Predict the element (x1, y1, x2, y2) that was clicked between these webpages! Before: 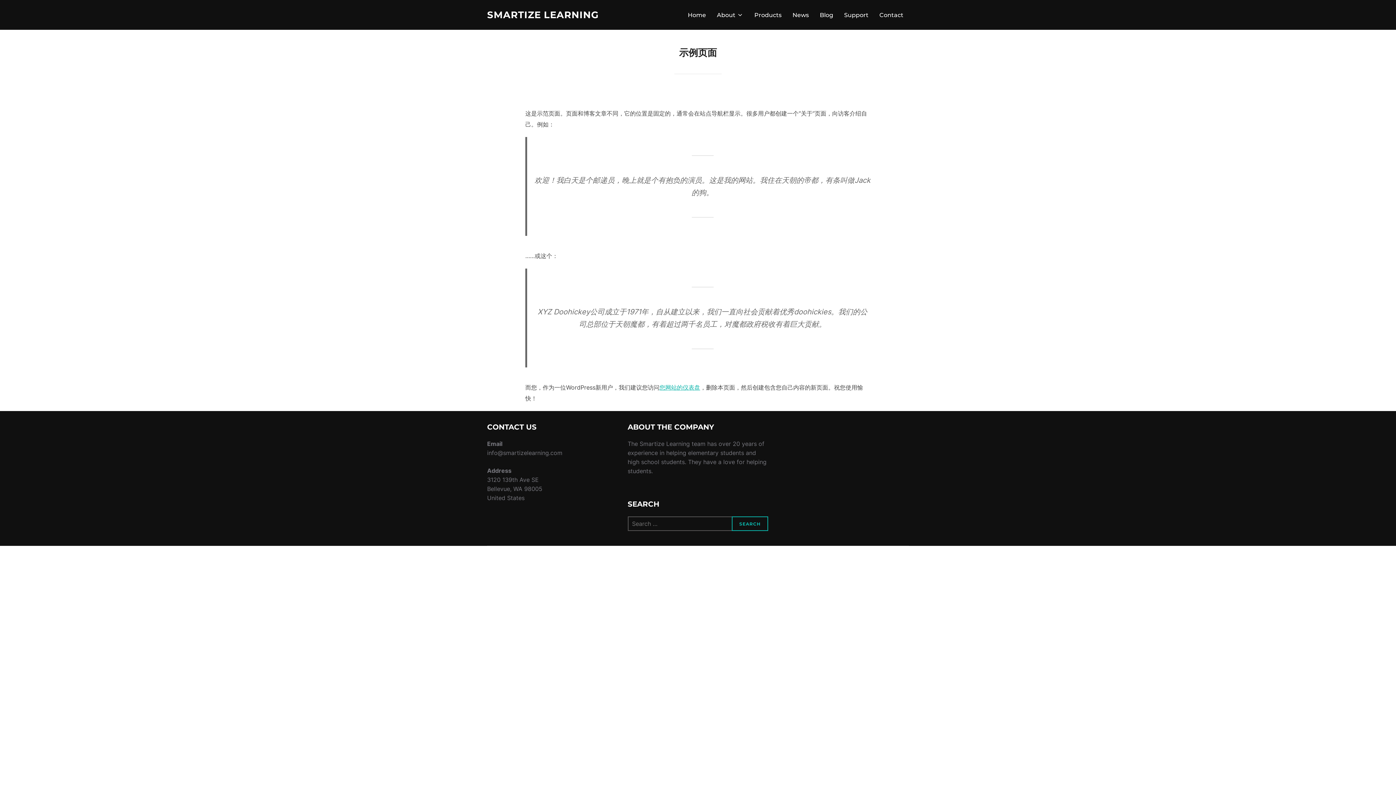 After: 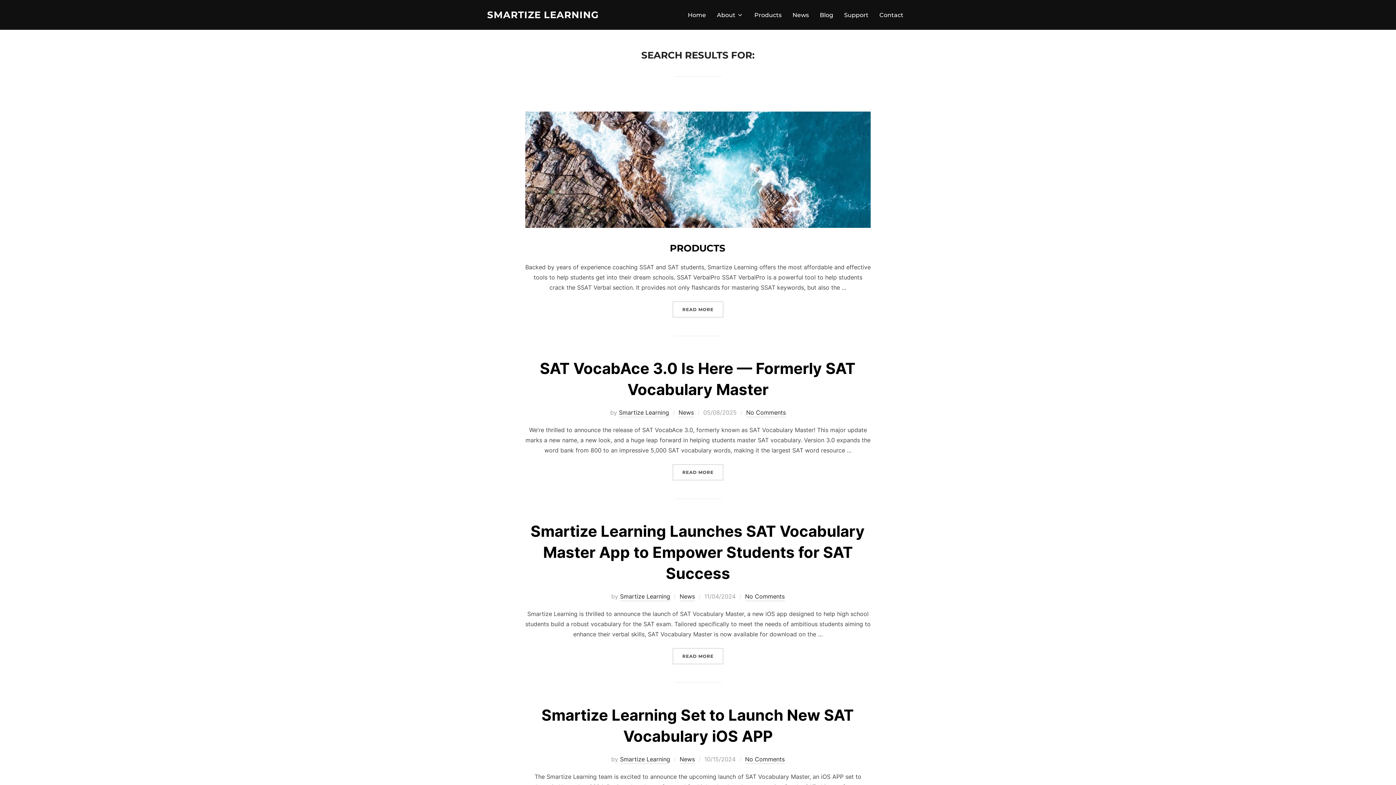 Action: label: SEARCH bbox: (731, 516, 768, 531)